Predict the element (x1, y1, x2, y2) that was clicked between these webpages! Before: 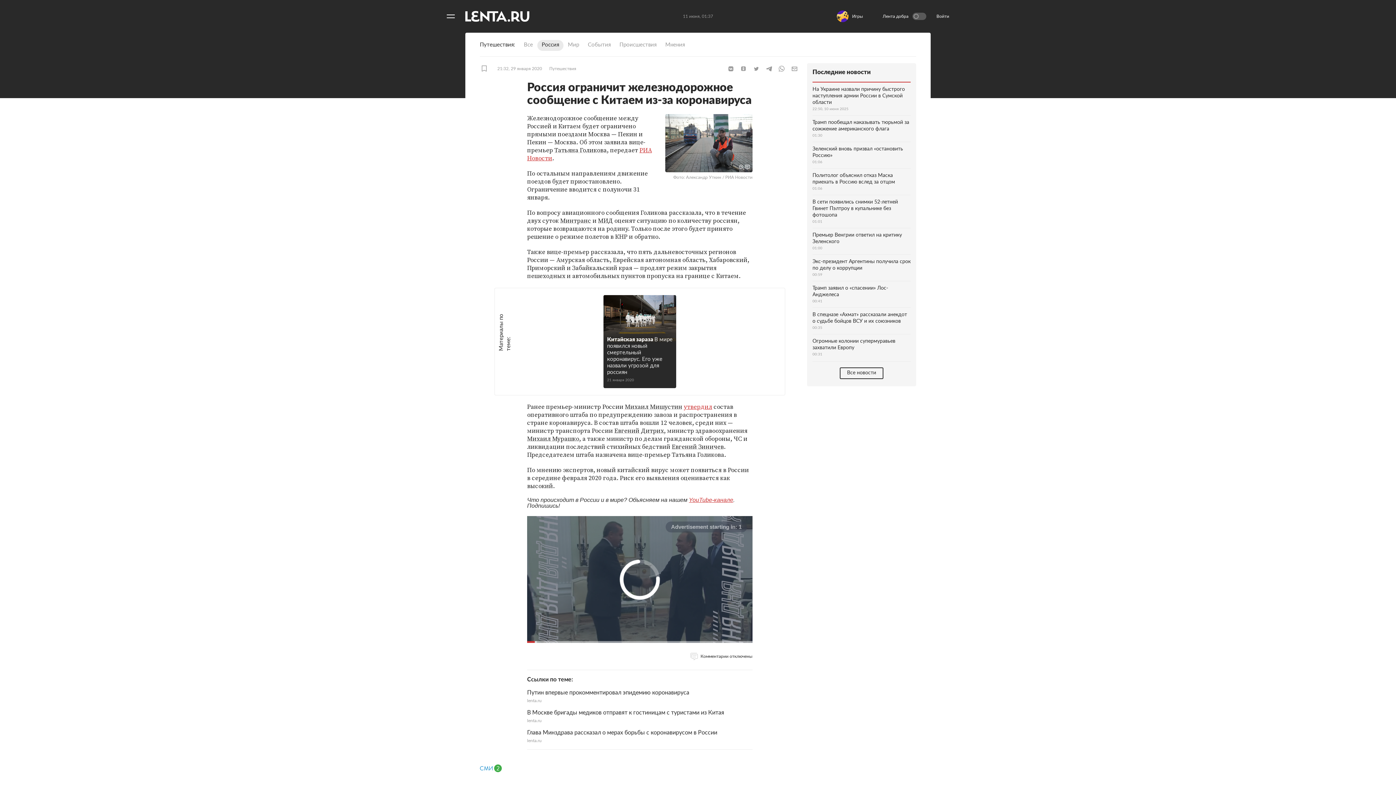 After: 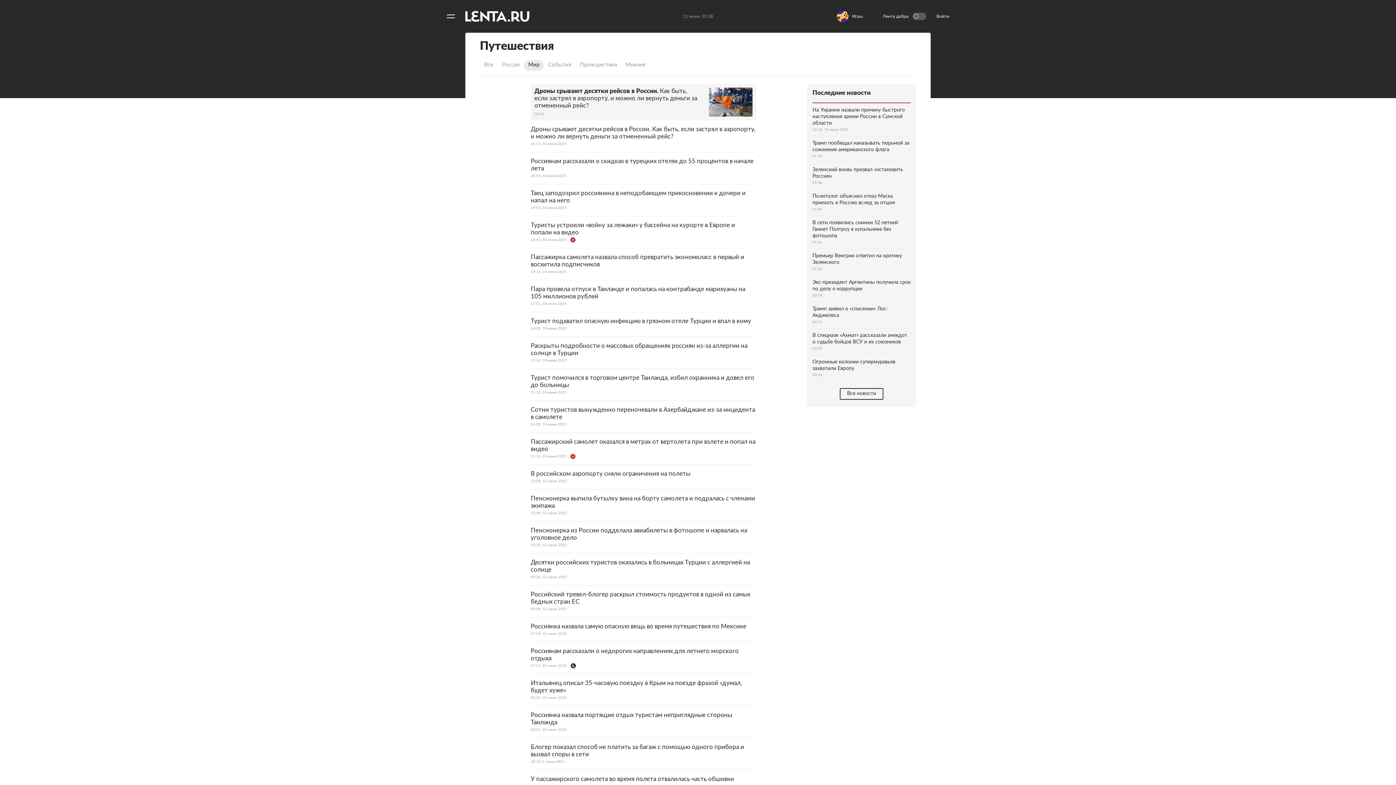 Action: bbox: (563, 40, 583, 50) label: Мир